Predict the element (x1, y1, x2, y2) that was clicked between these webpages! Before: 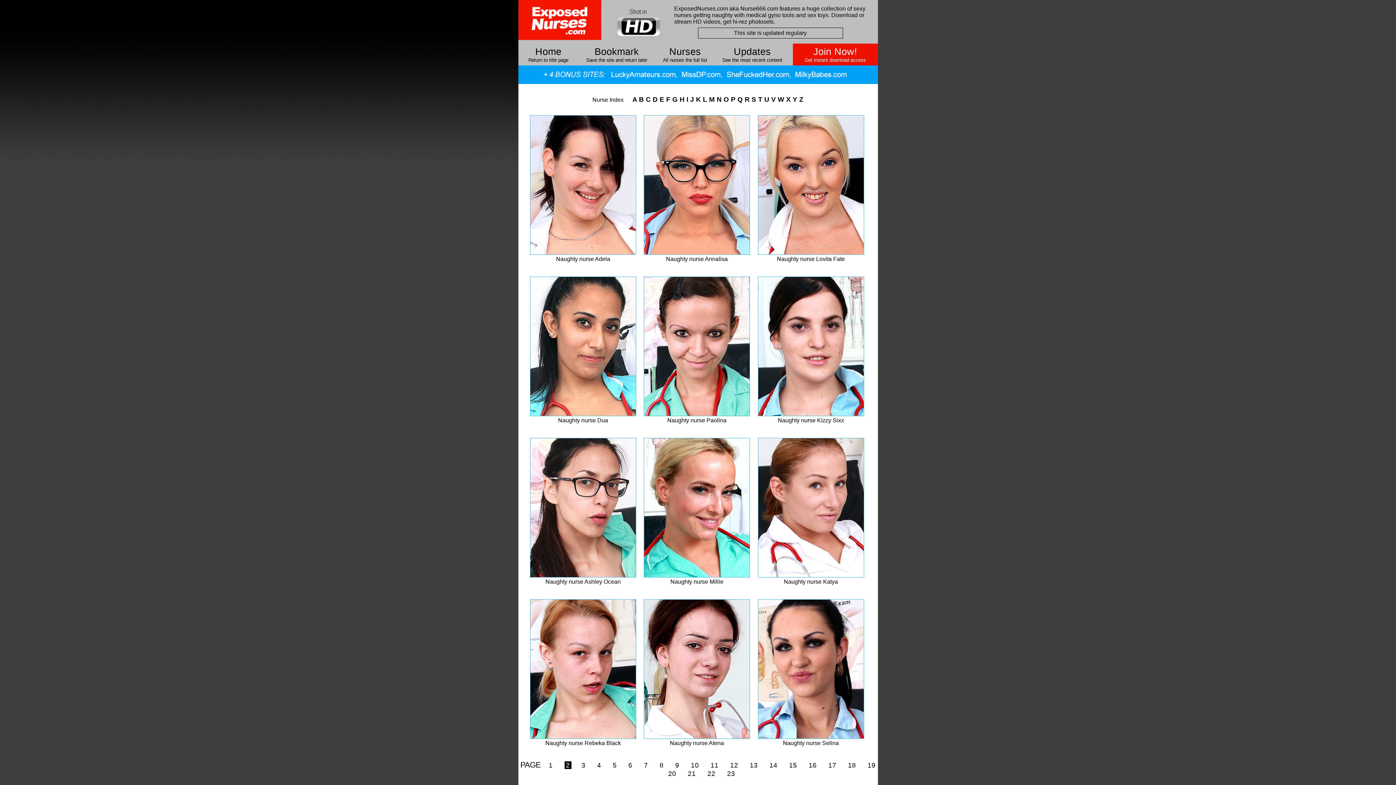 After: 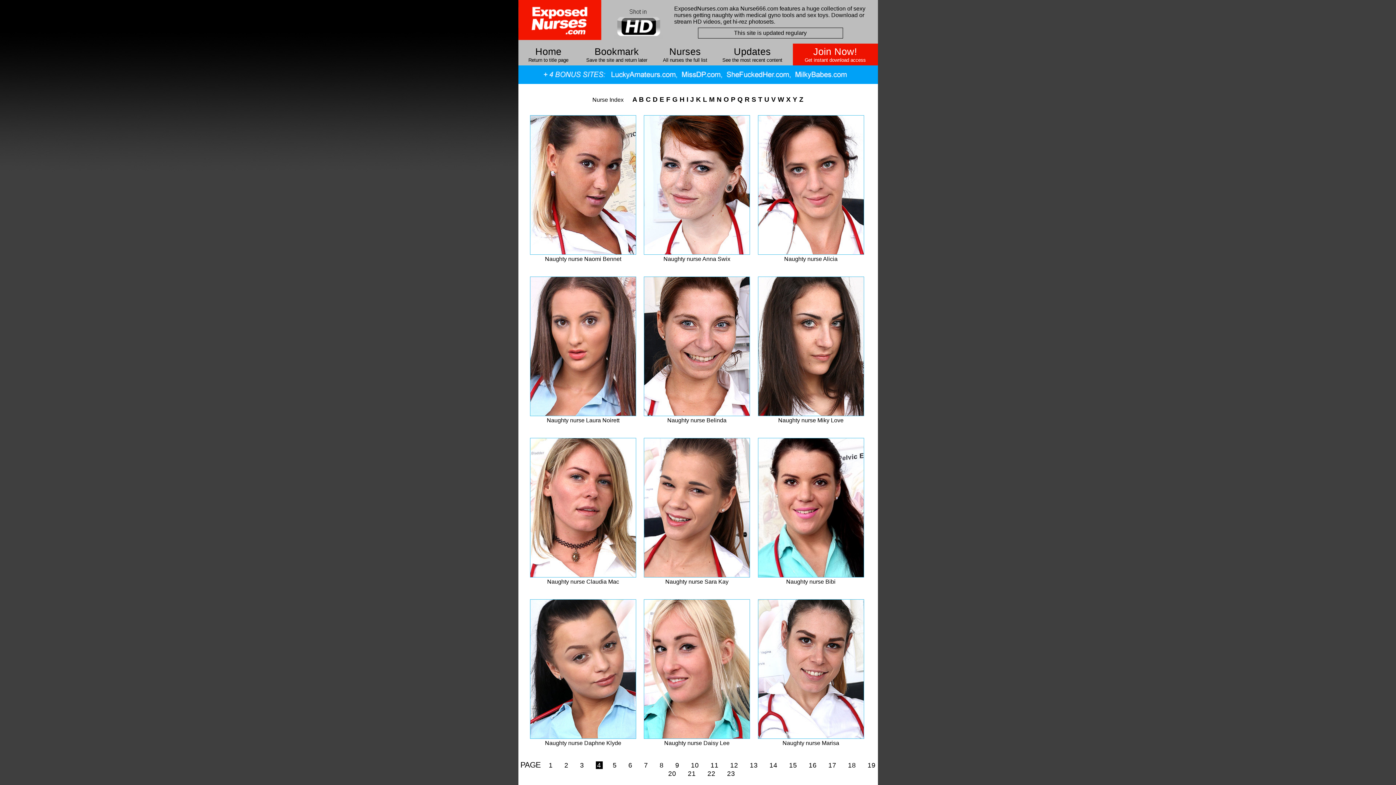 Action: bbox: (597, 761, 601, 769) label: 4